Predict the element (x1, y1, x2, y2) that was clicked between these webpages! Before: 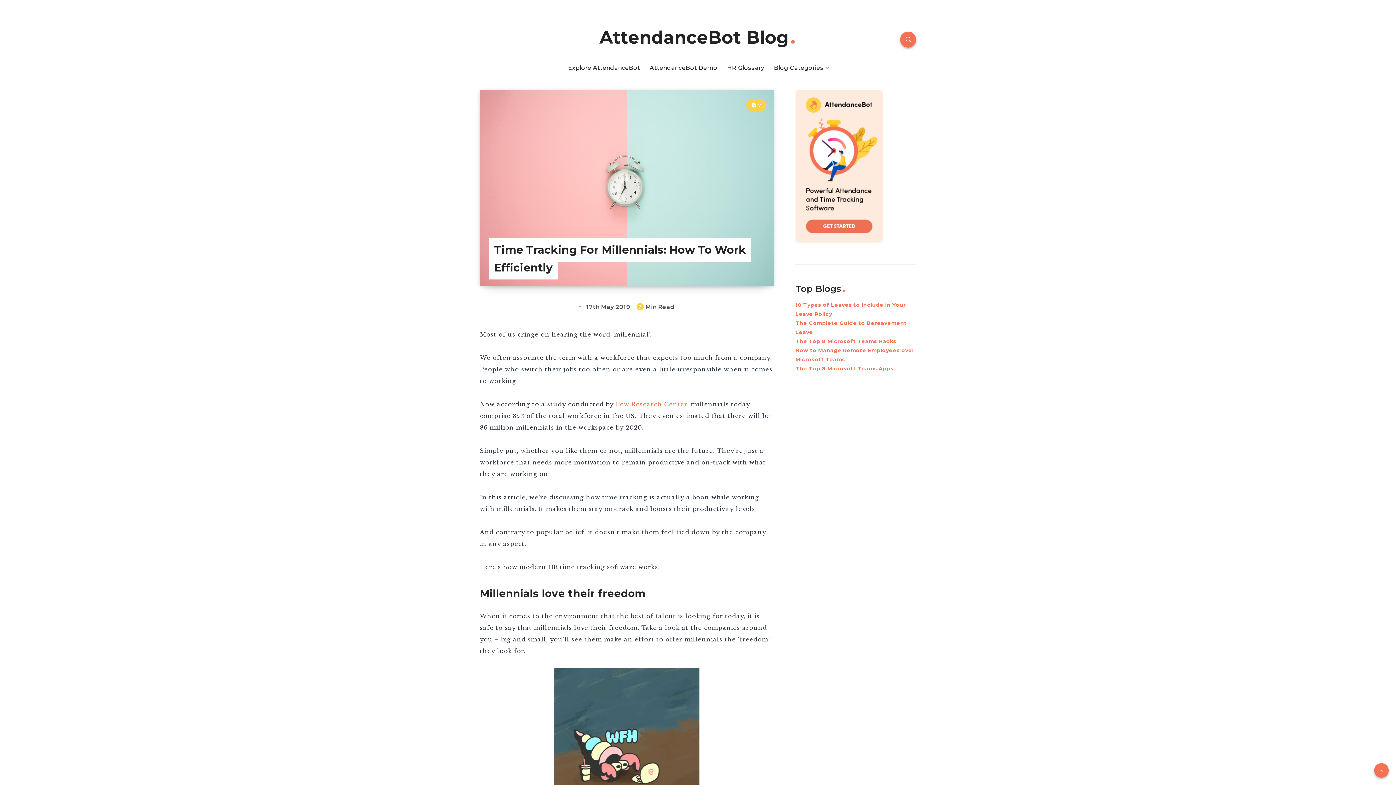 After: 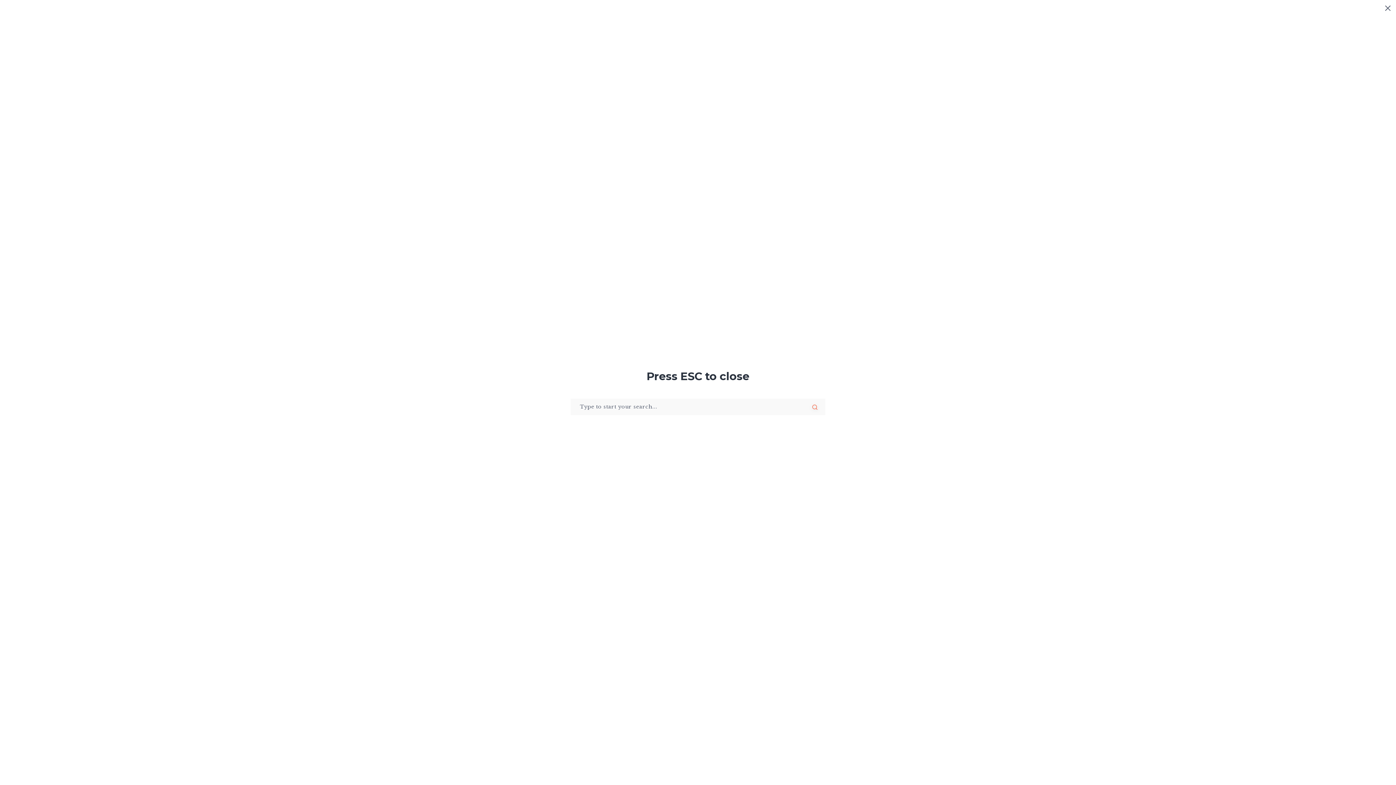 Action: bbox: (900, 31, 916, 47)